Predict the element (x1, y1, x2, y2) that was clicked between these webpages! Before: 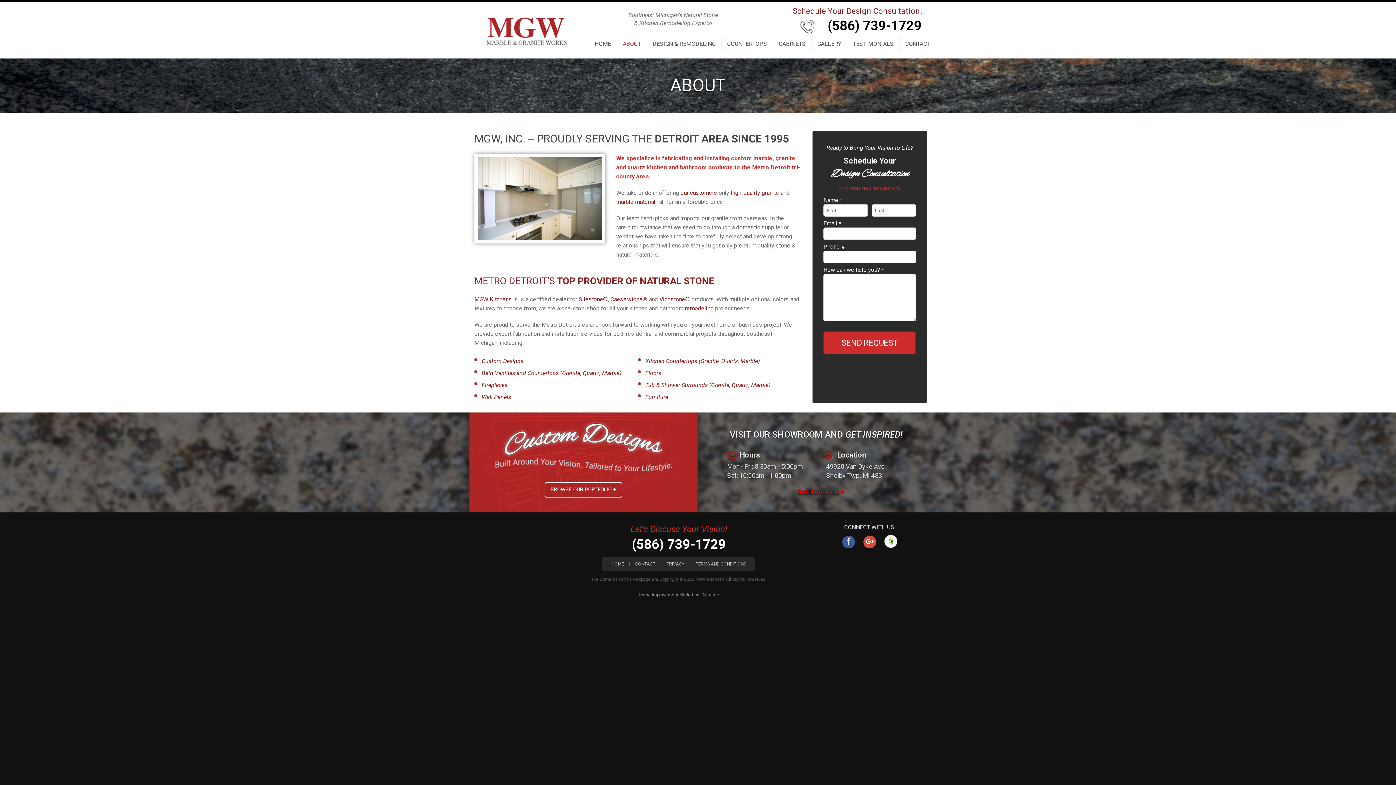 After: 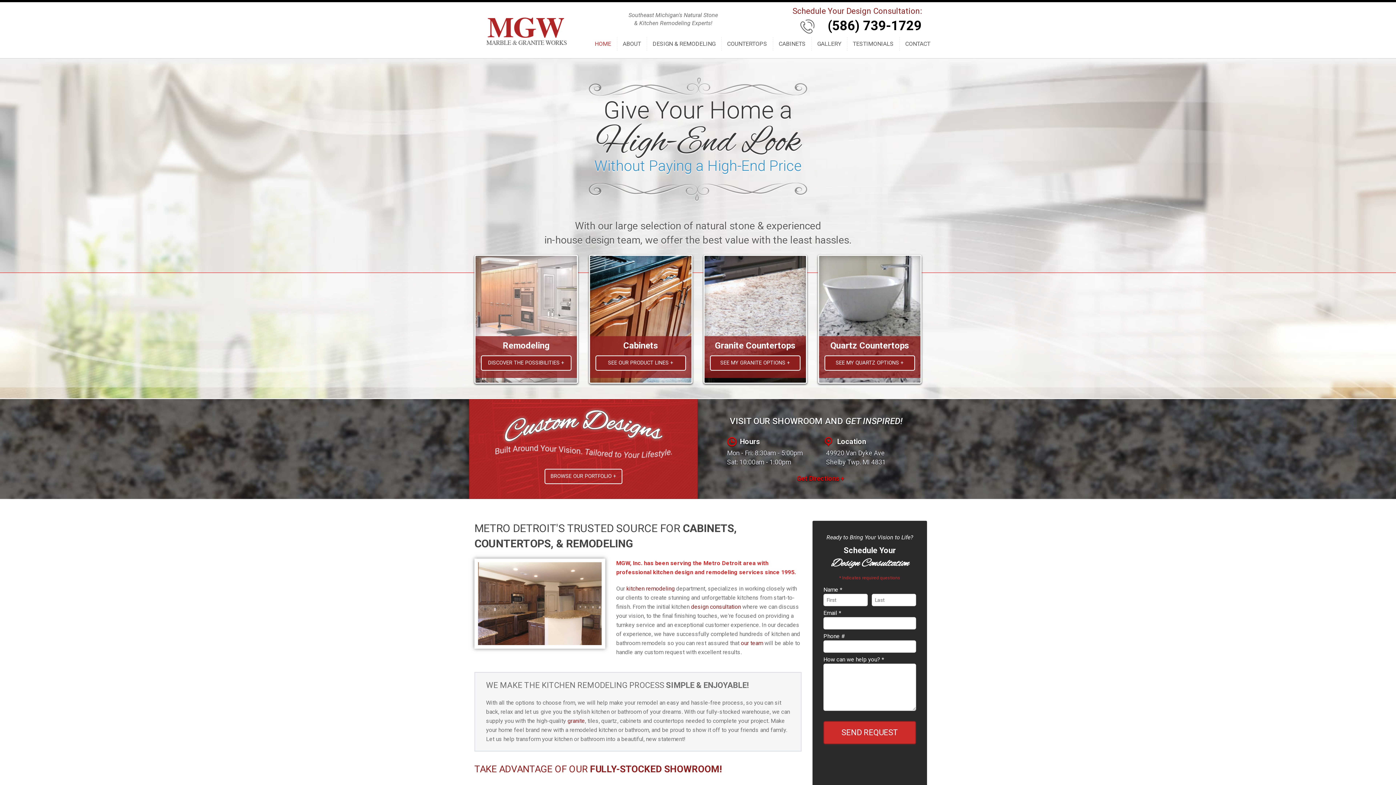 Action: label: HOME bbox: (611, 561, 624, 567)